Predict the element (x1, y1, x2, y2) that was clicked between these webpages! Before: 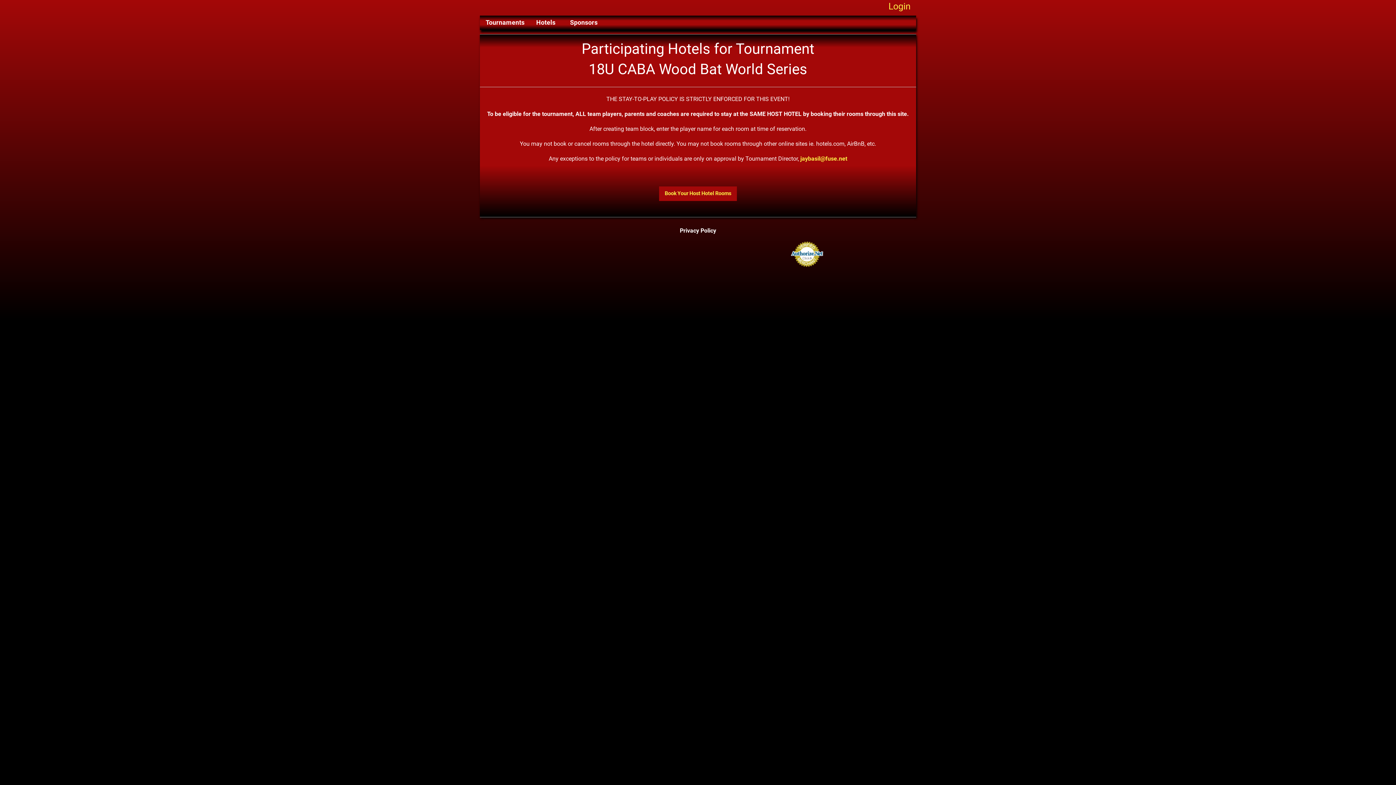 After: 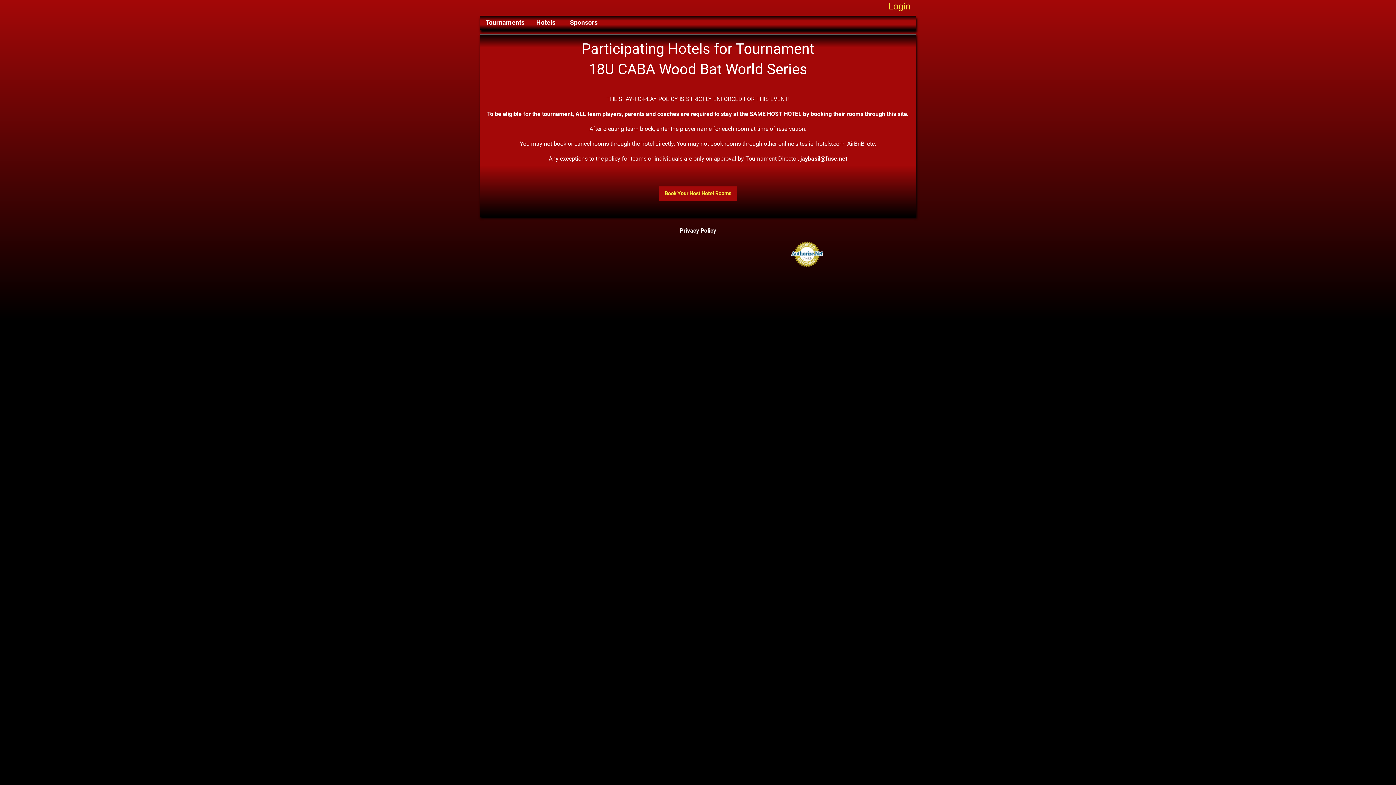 Action: bbox: (800, 155, 847, 162) label: jaybasil@fuse.net